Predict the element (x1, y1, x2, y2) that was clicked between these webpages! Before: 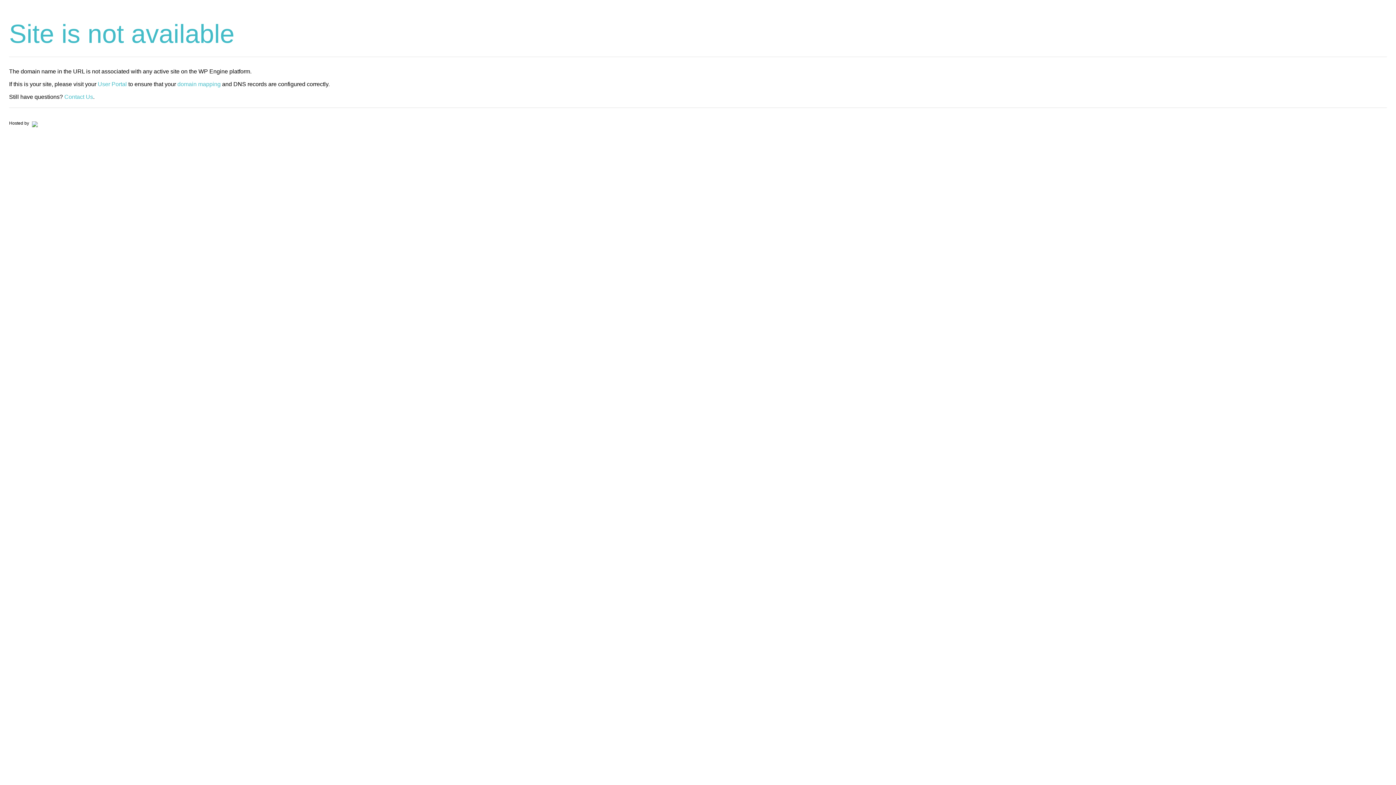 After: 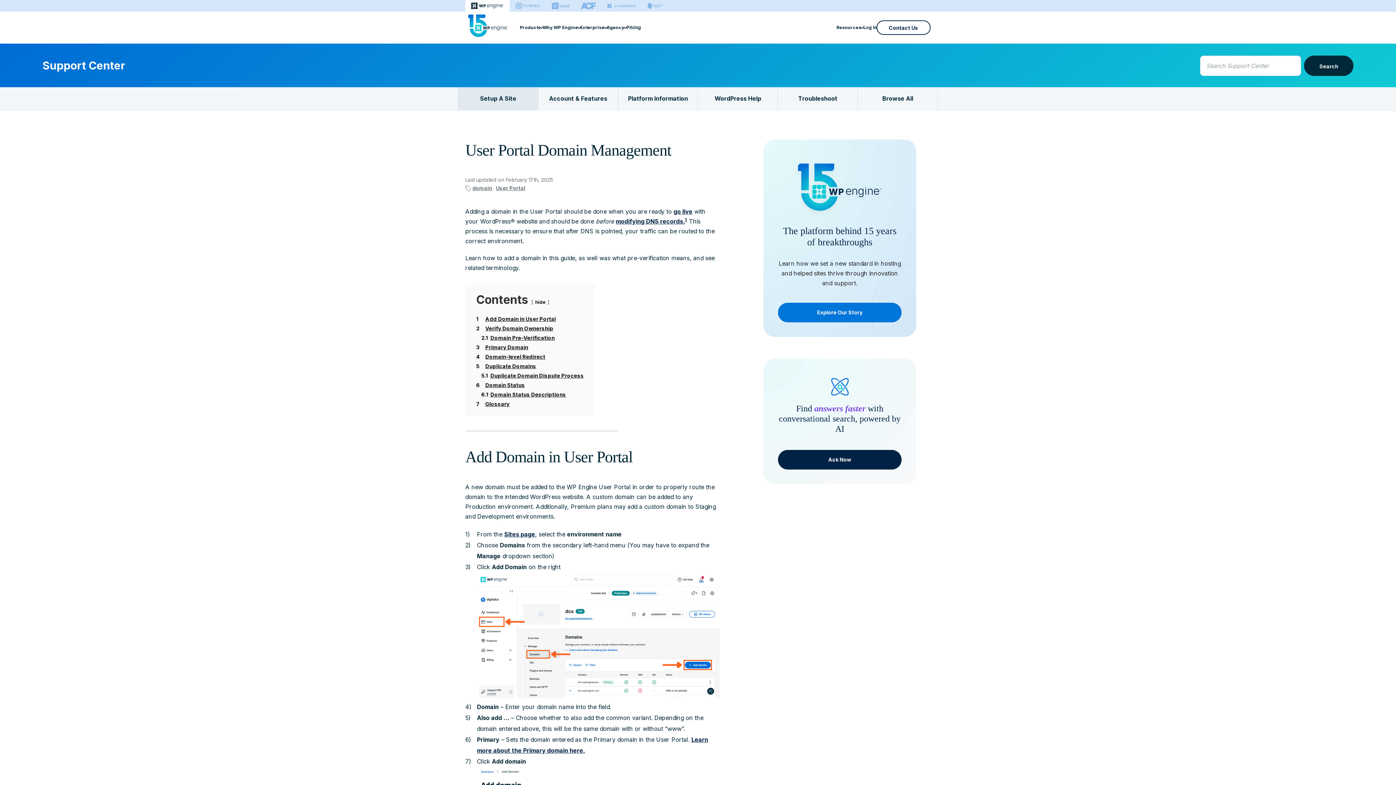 Action: label: domain mapping bbox: (177, 81, 220, 87)